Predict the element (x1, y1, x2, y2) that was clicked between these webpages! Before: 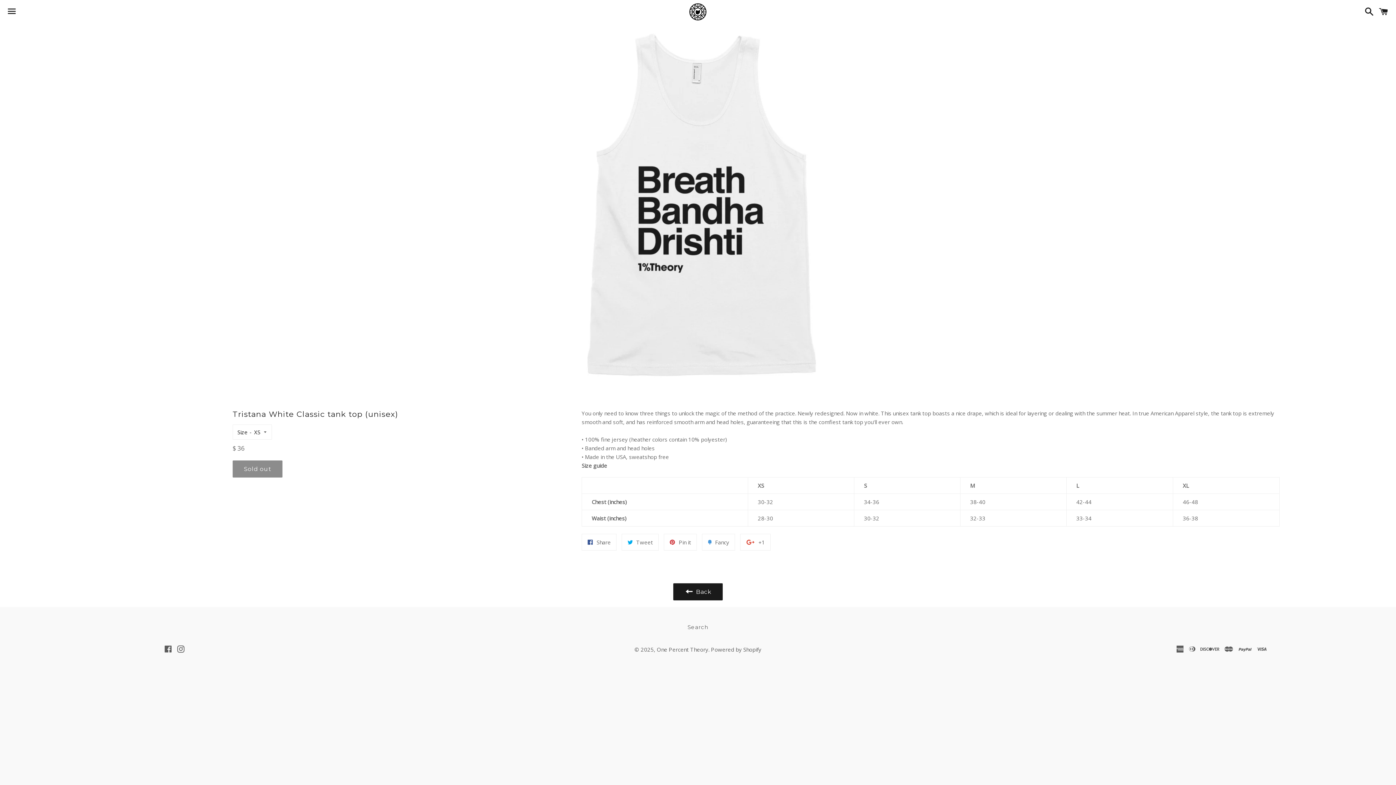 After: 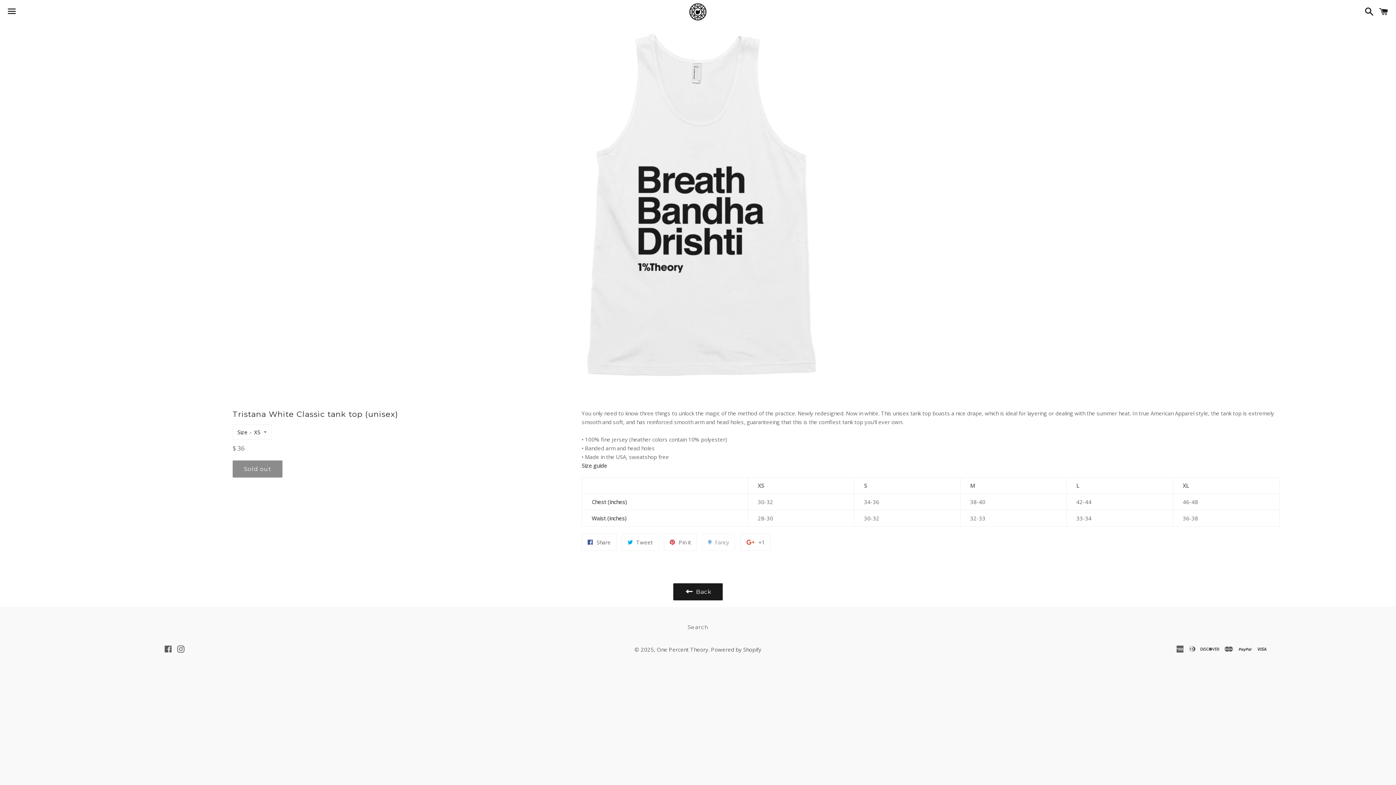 Action: label:  Fancy
Add to Fancy bbox: (702, 534, 735, 550)